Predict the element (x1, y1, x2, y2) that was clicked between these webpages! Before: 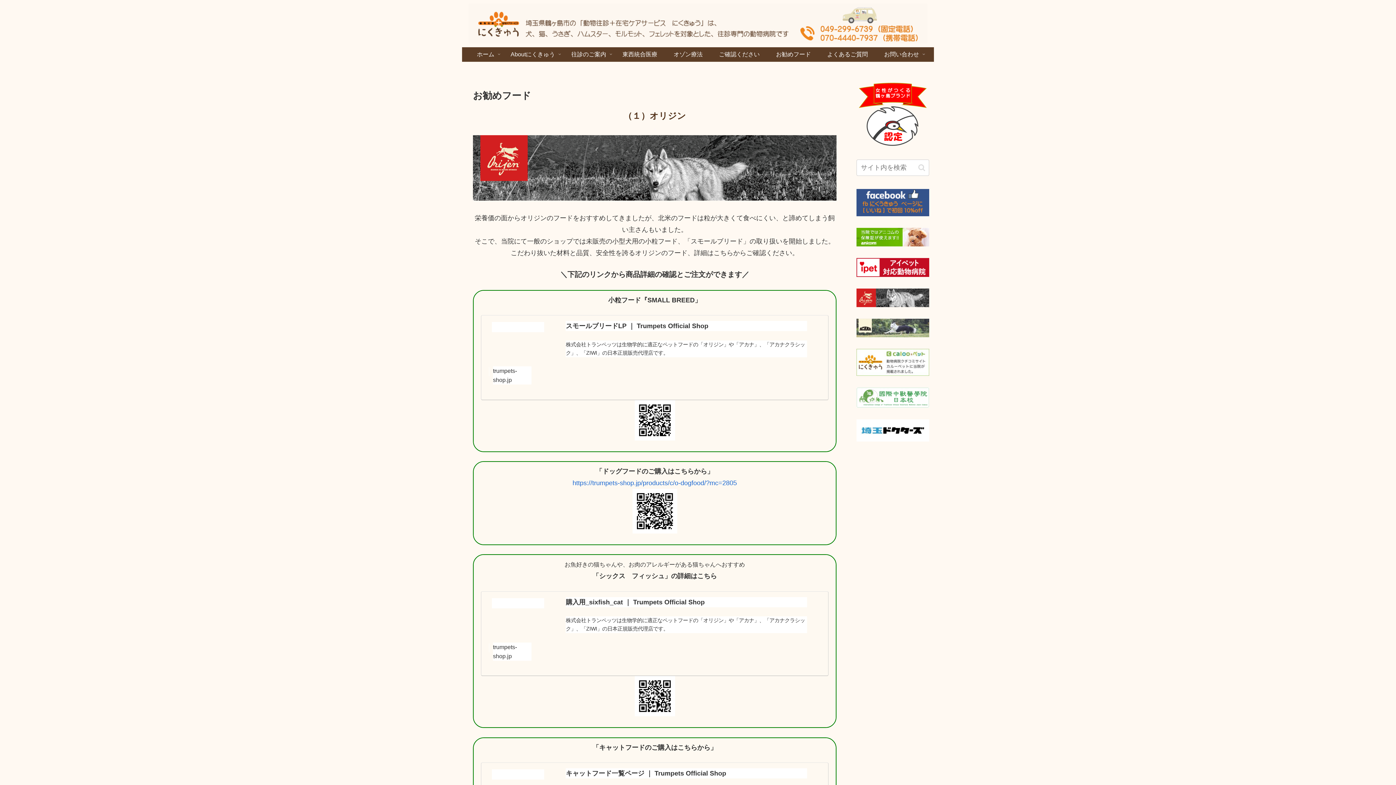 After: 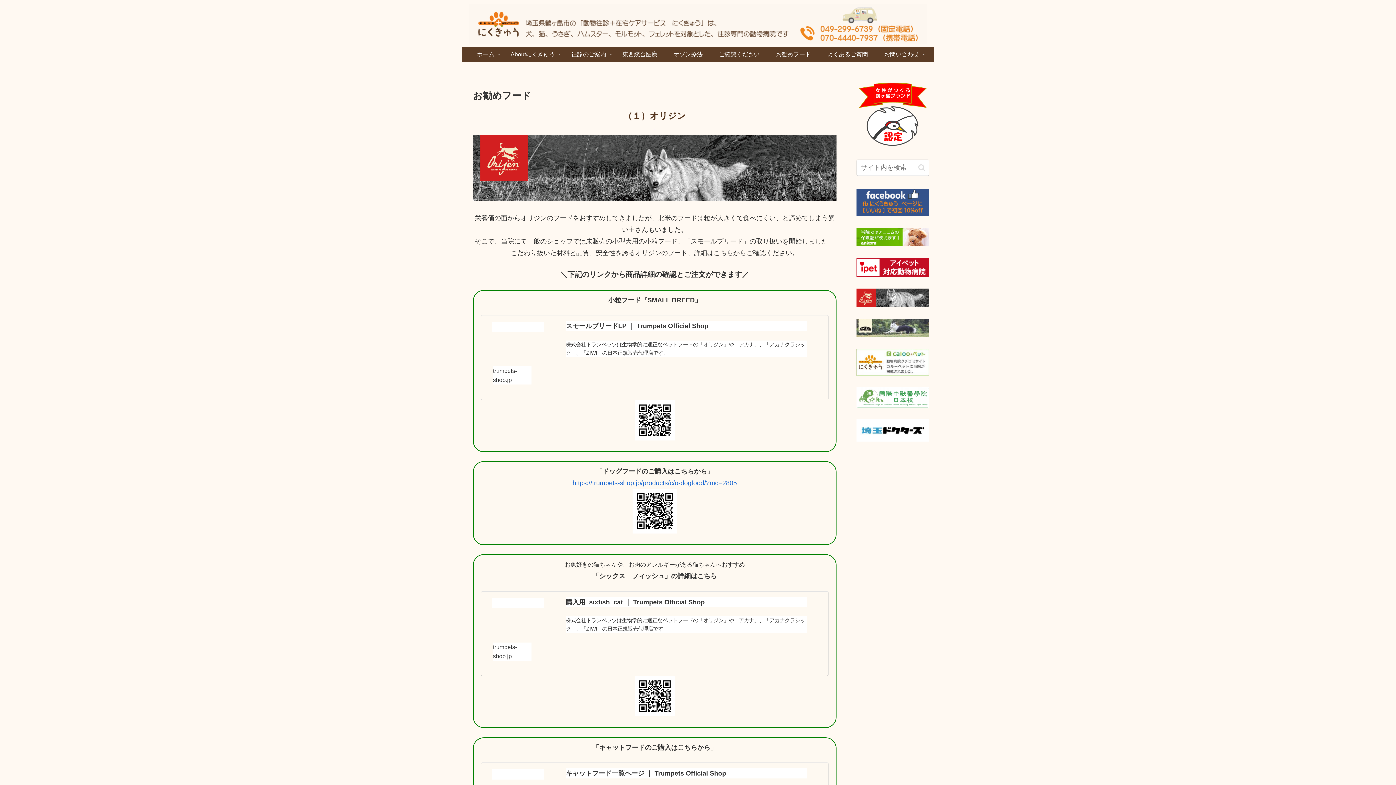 Action: bbox: (856, 235, 929, 239)